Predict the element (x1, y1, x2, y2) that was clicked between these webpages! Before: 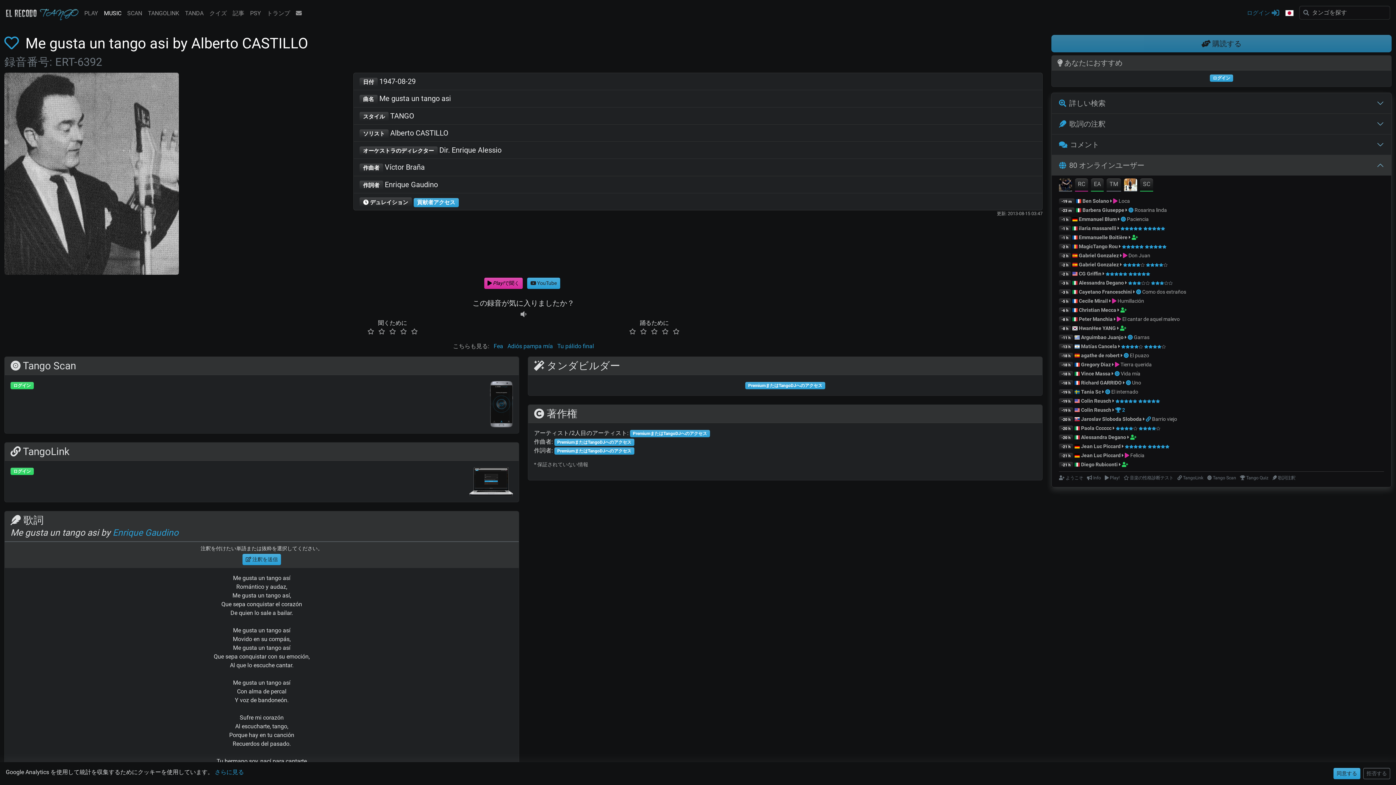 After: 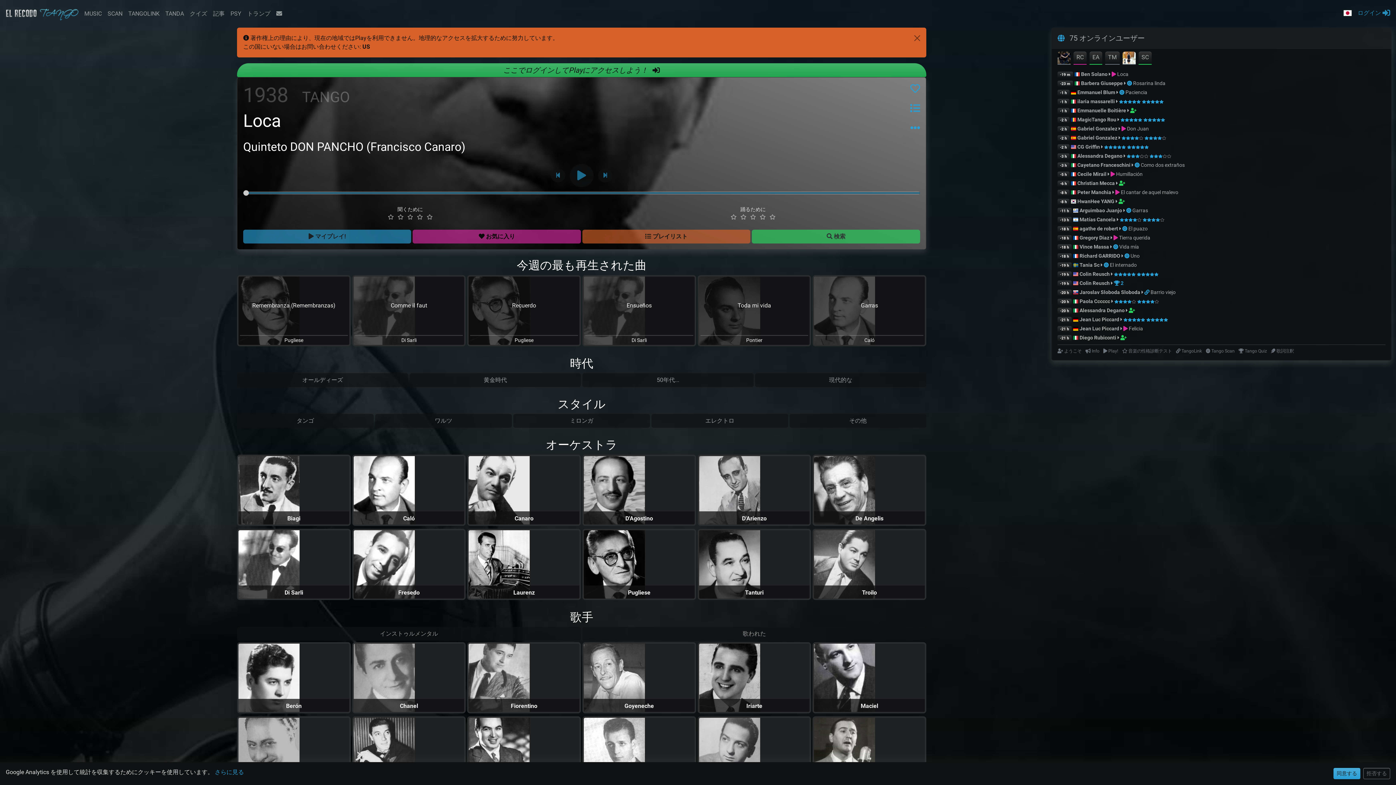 Action: bbox: (1118, 198, 1130, 204) label: Loca